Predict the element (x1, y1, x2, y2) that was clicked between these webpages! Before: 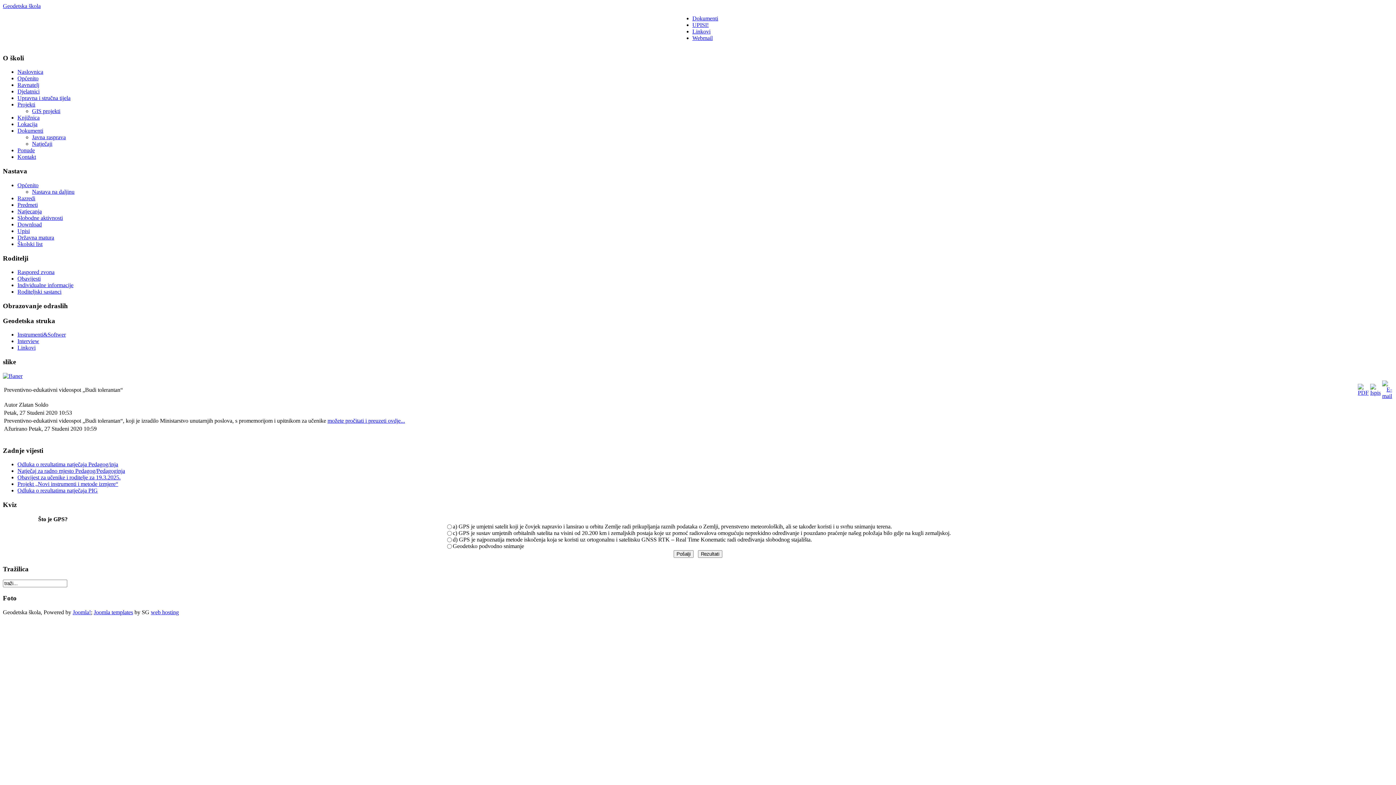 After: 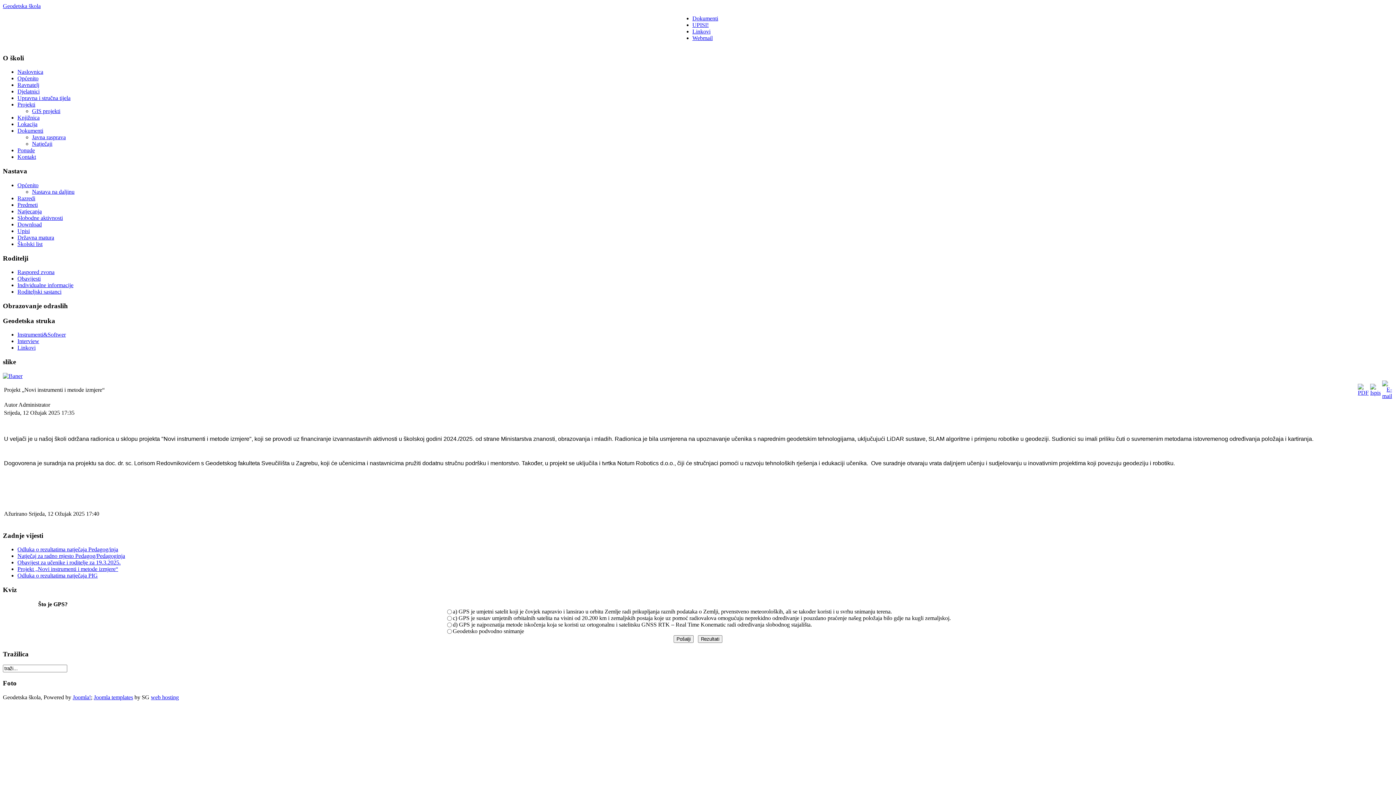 Action: bbox: (17, 481, 118, 487) label: Projekt „Novi instrumenti i metode izmjere“